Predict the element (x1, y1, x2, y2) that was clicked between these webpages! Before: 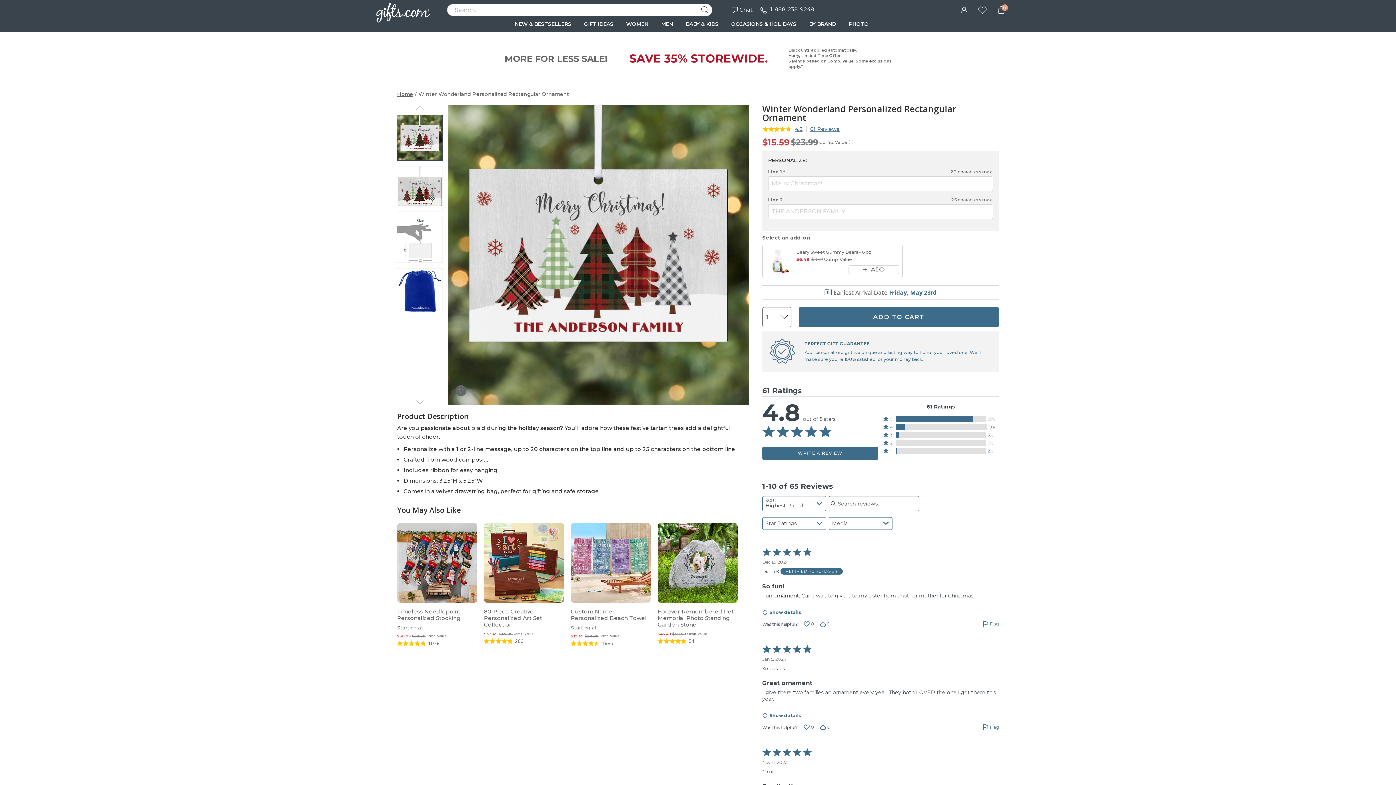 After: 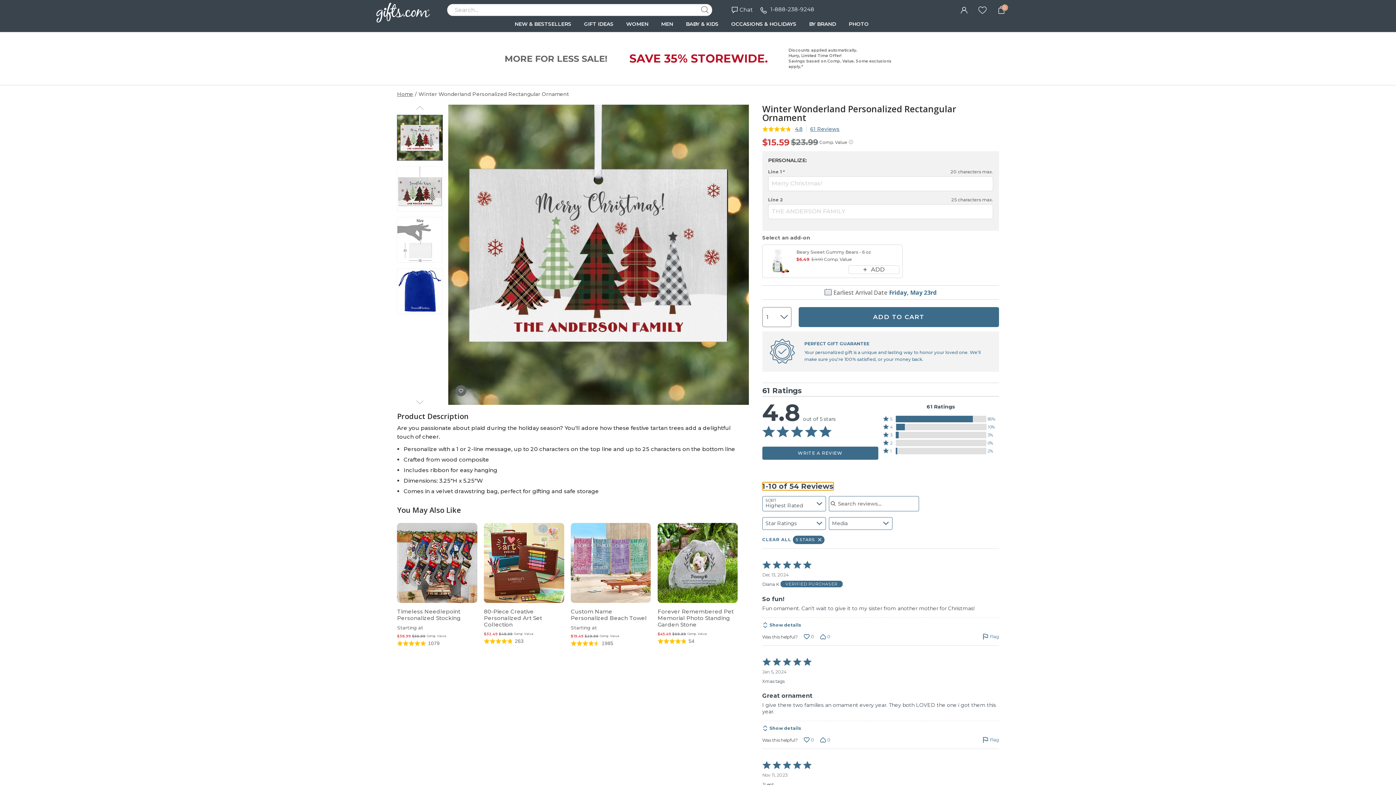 Action: bbox: (883, 415, 999, 422) label: Show reviews with a 5 star rating